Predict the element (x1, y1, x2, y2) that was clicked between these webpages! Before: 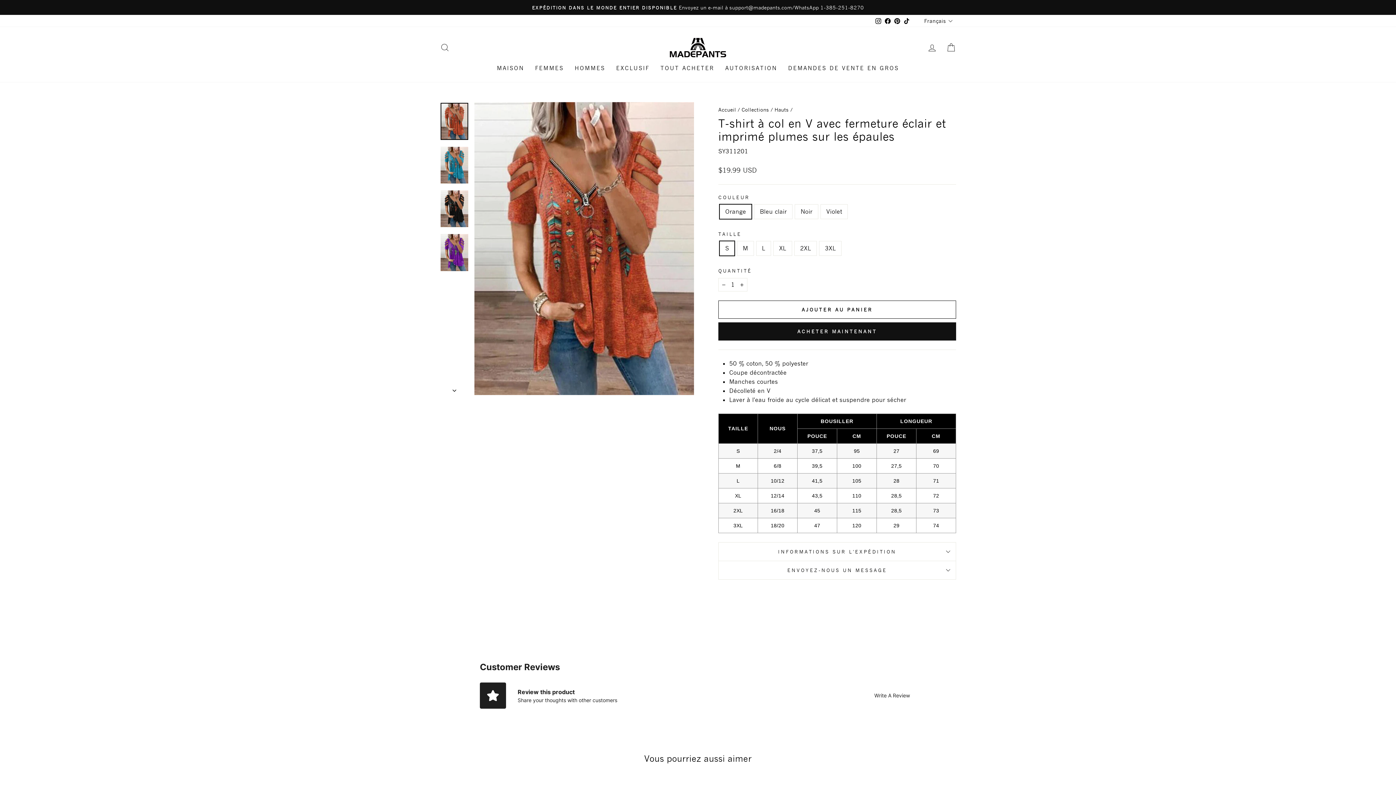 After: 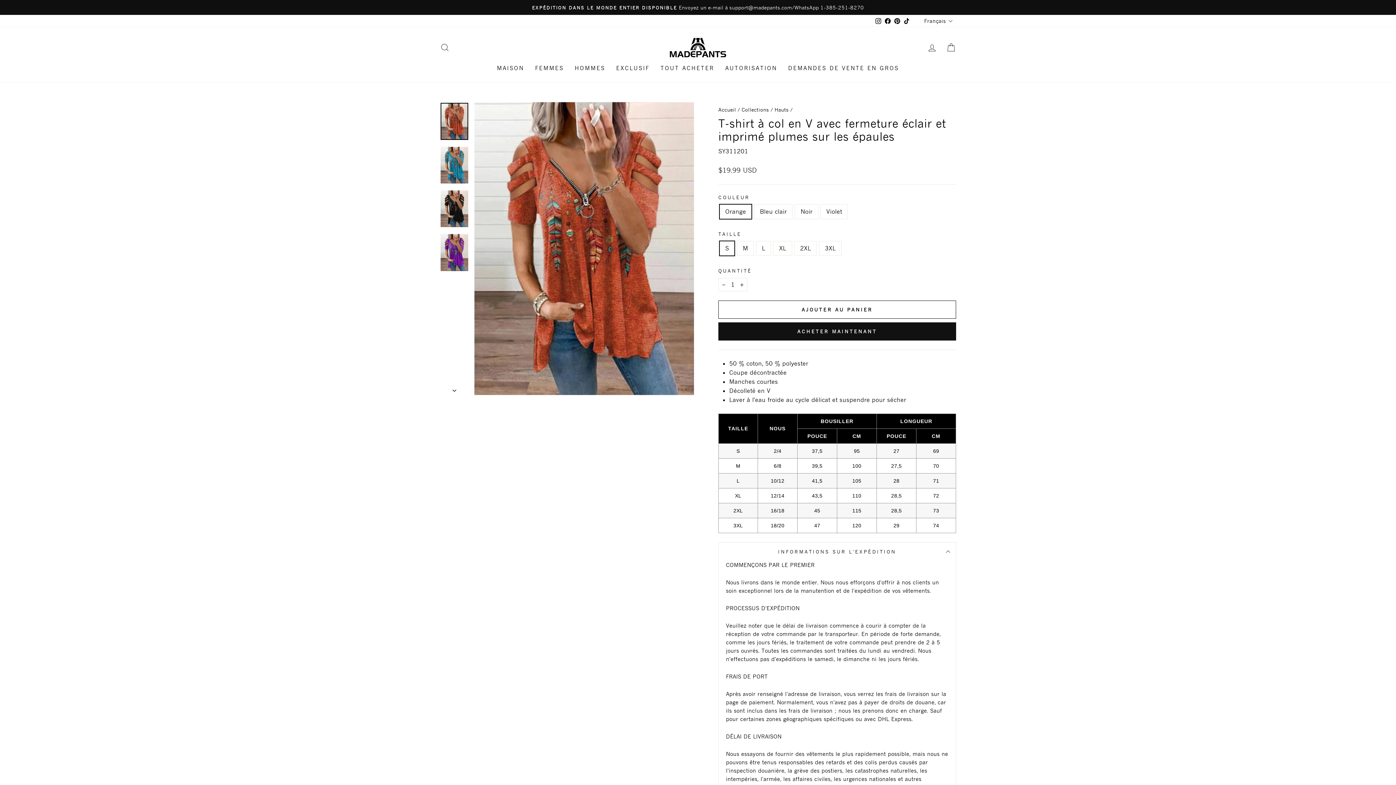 Action: label: INFORMATIONS SUR L'EXPÉDITION bbox: (718, 542, 956, 561)